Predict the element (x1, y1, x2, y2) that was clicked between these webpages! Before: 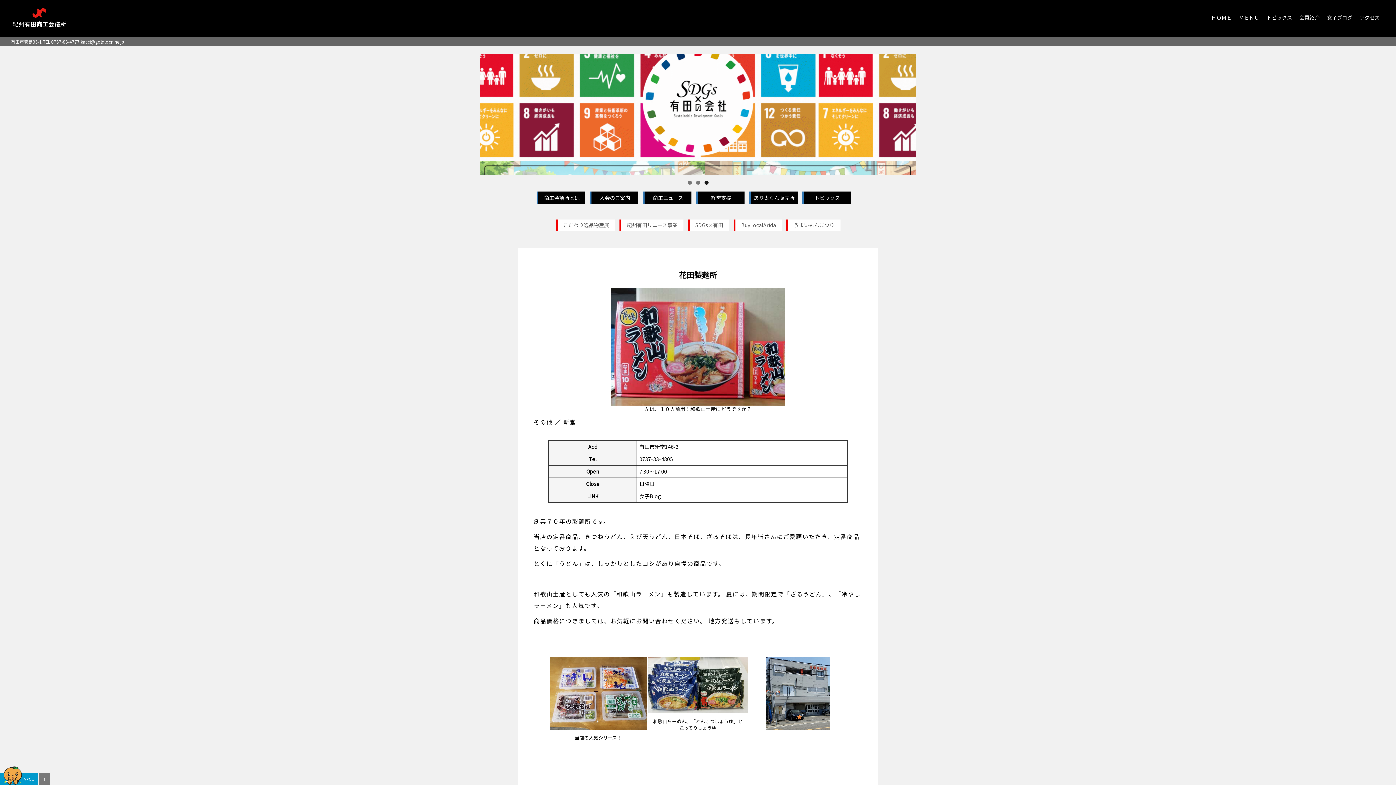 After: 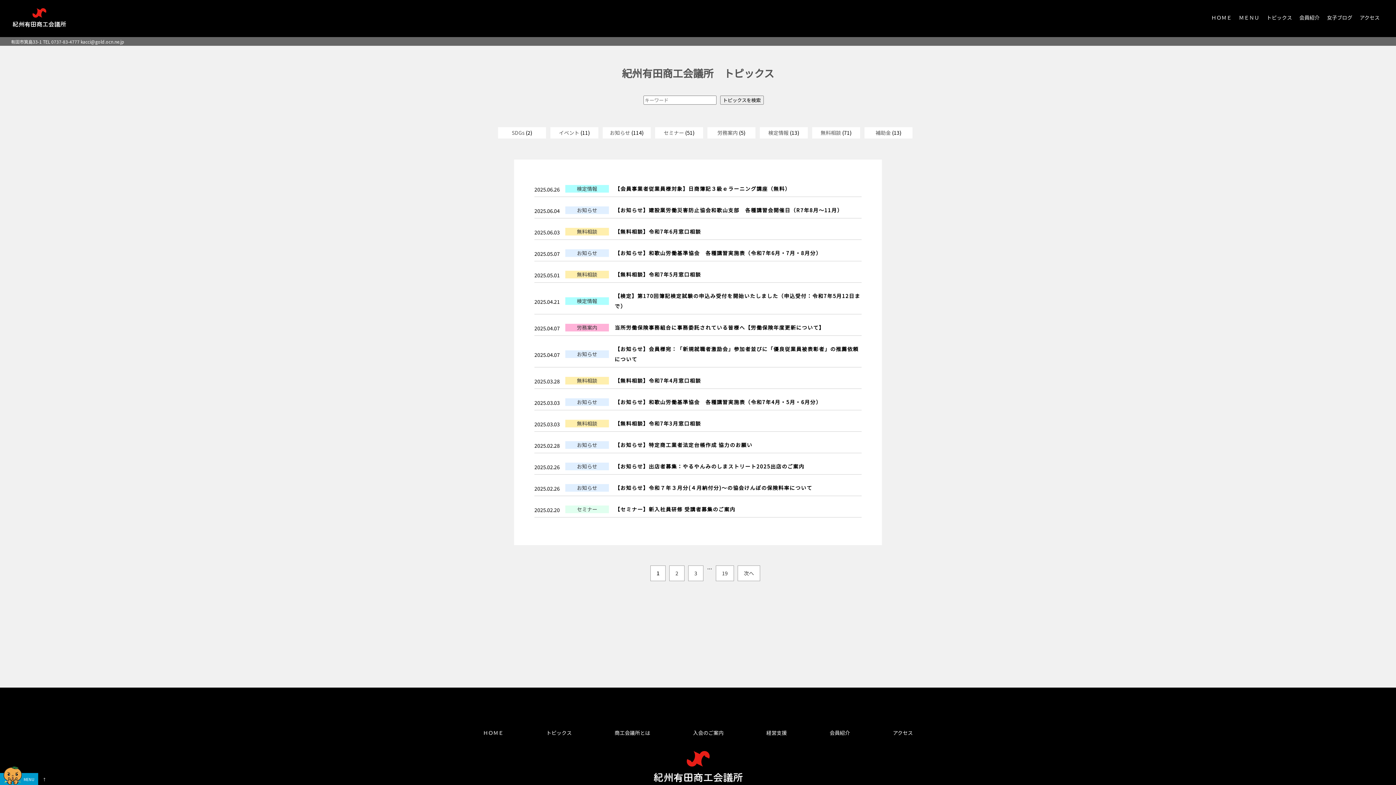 Action: bbox: (806, 193, 848, 202) label: トピックス